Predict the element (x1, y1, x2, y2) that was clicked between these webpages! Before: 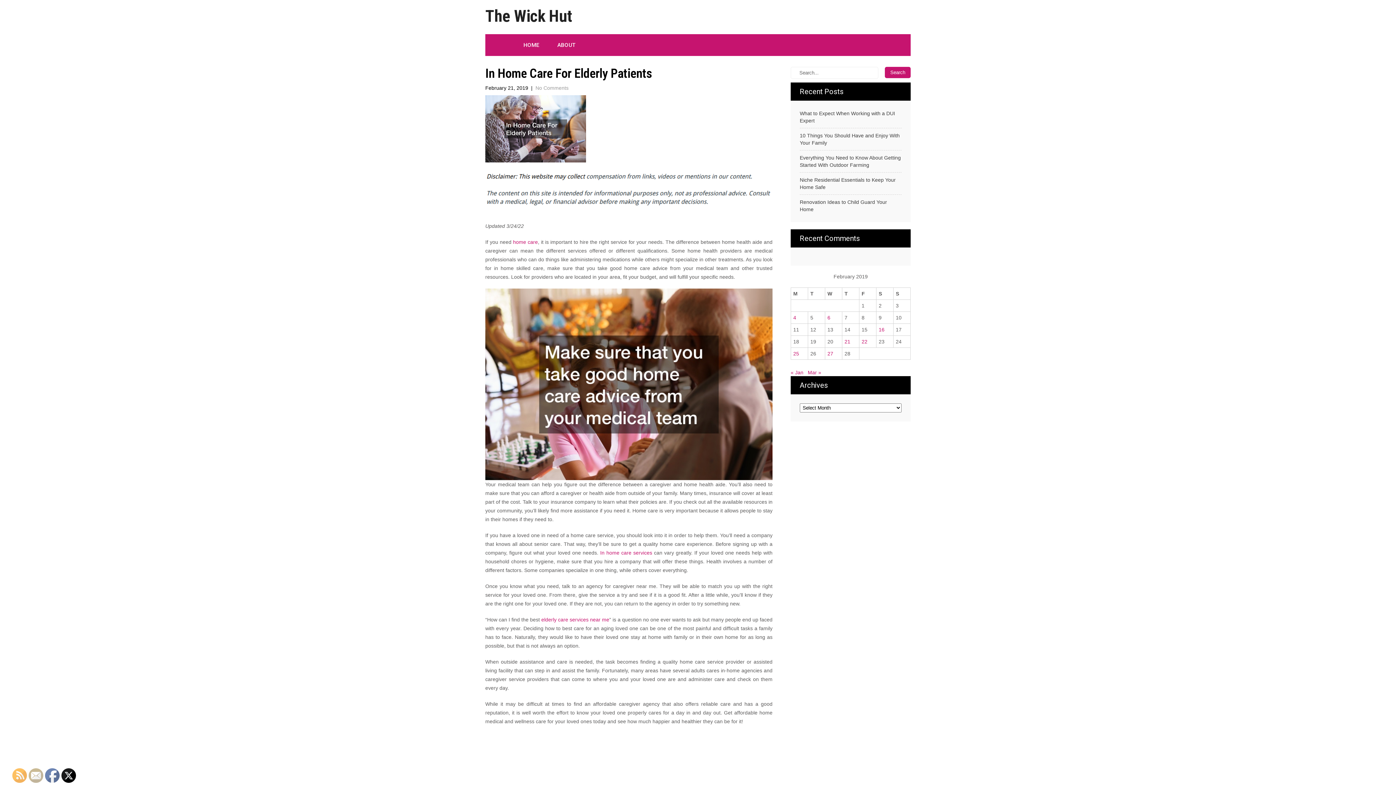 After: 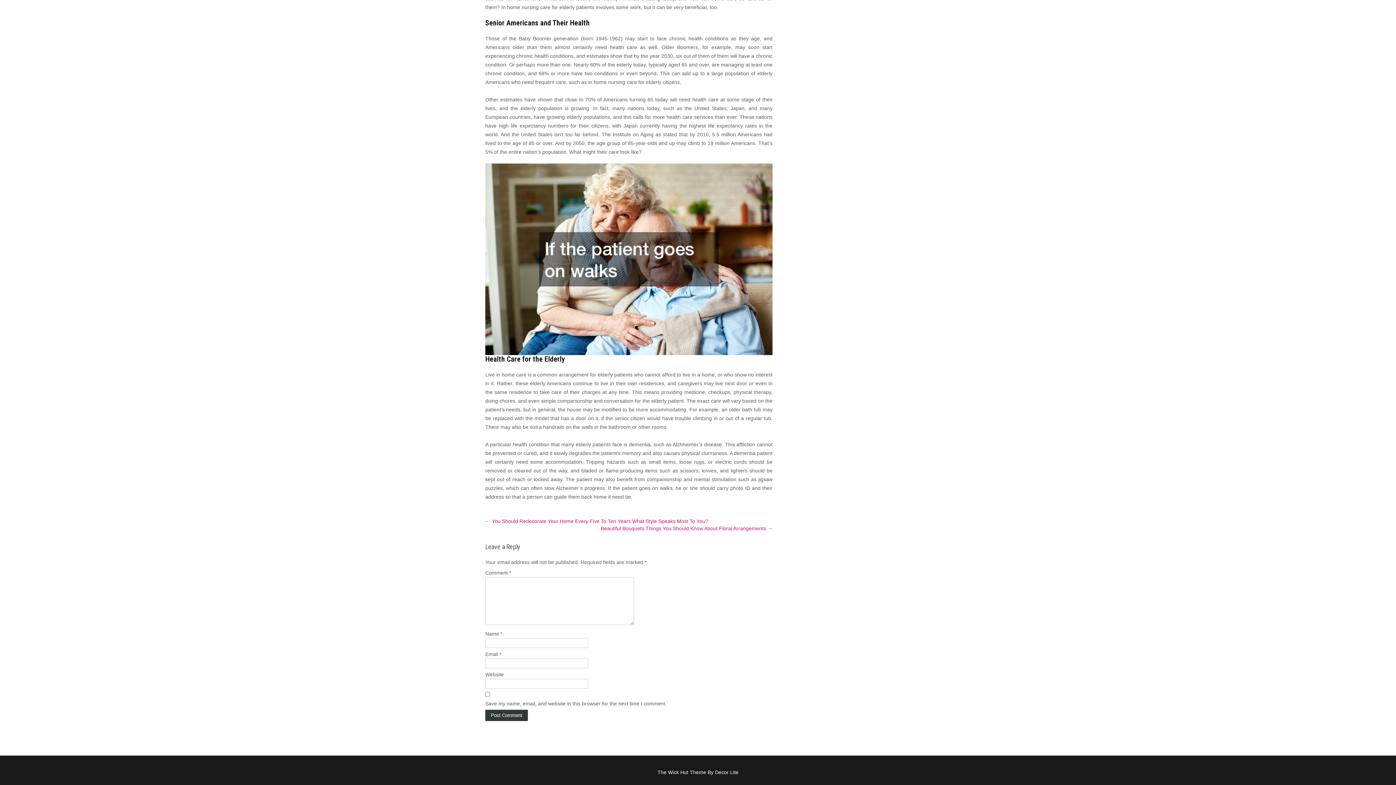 Action: label: No Comments bbox: (535, 85, 568, 90)